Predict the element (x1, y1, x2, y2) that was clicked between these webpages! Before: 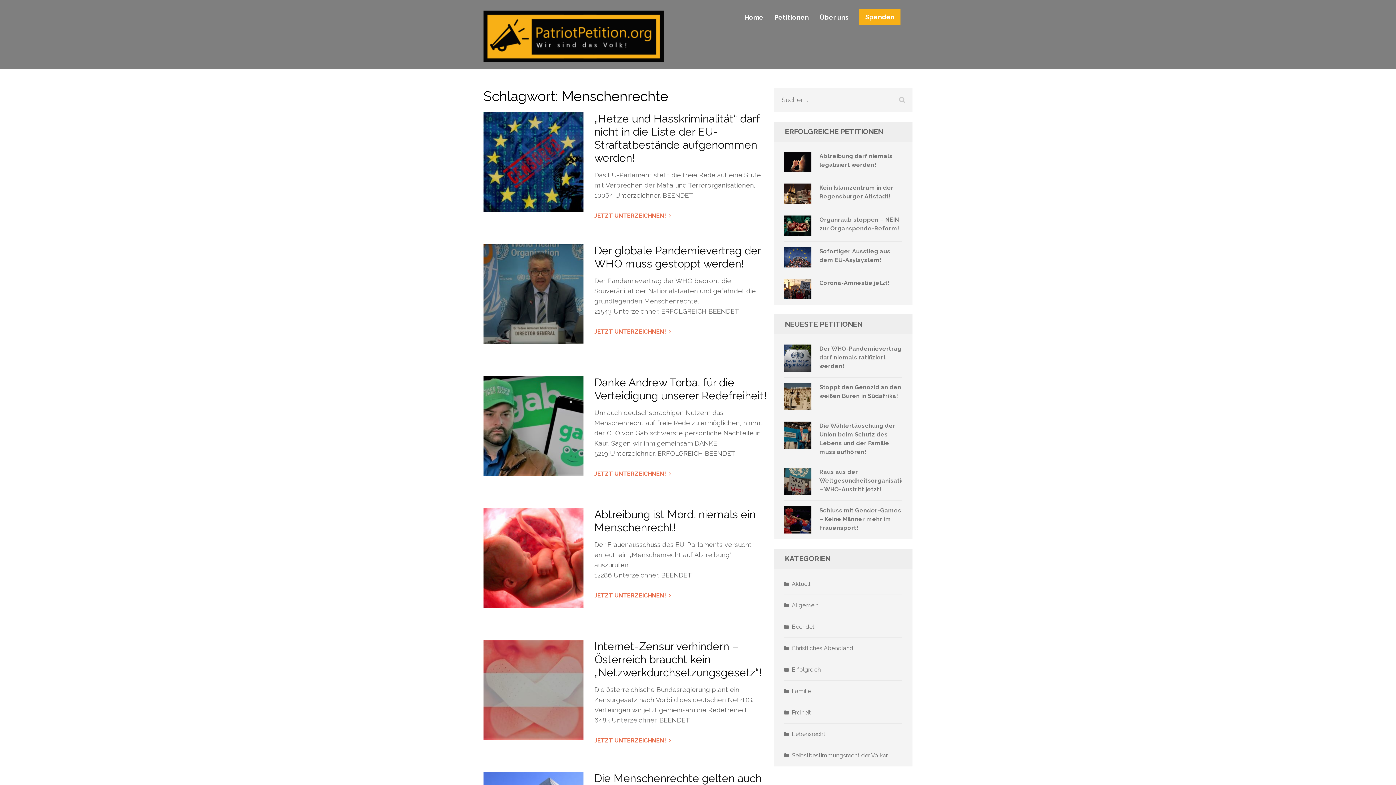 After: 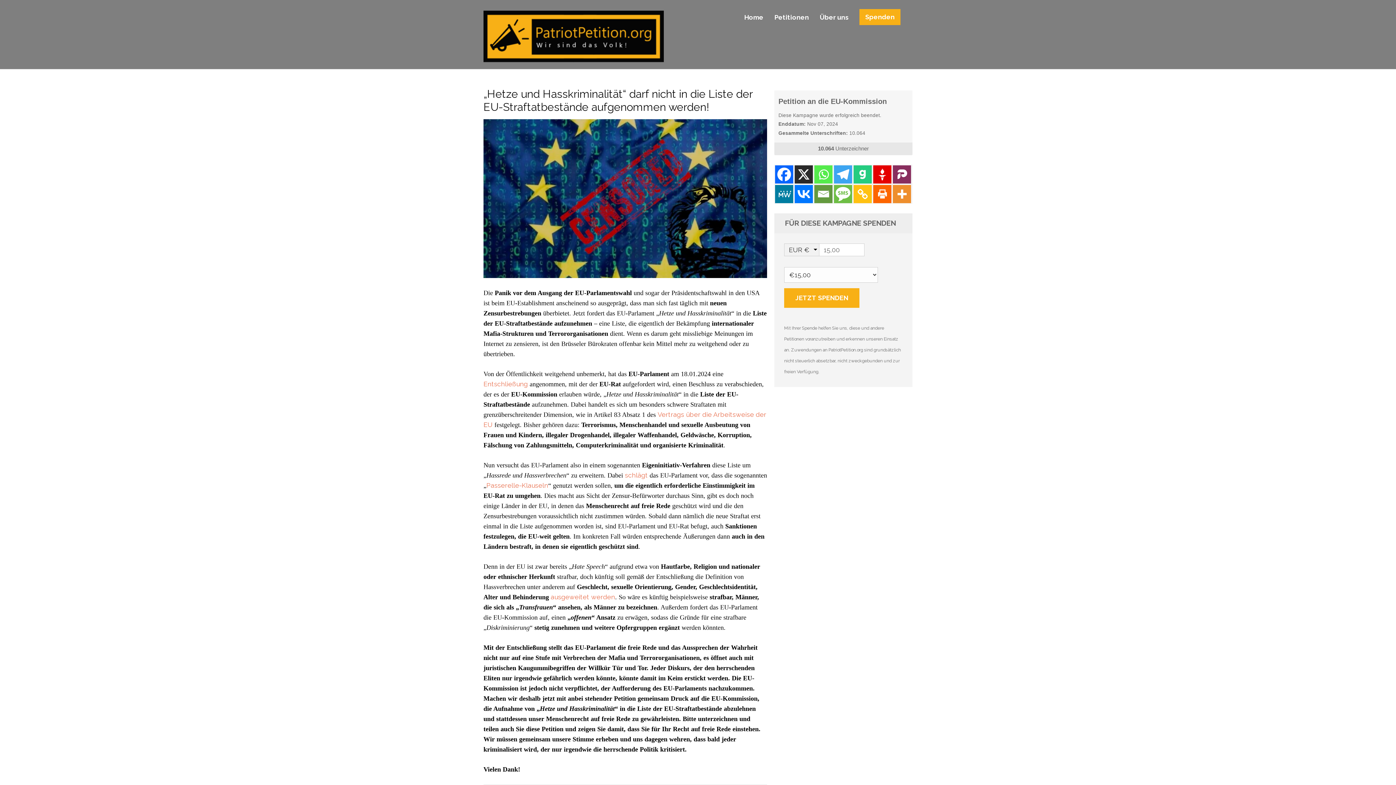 Action: bbox: (483, 112, 583, 212)